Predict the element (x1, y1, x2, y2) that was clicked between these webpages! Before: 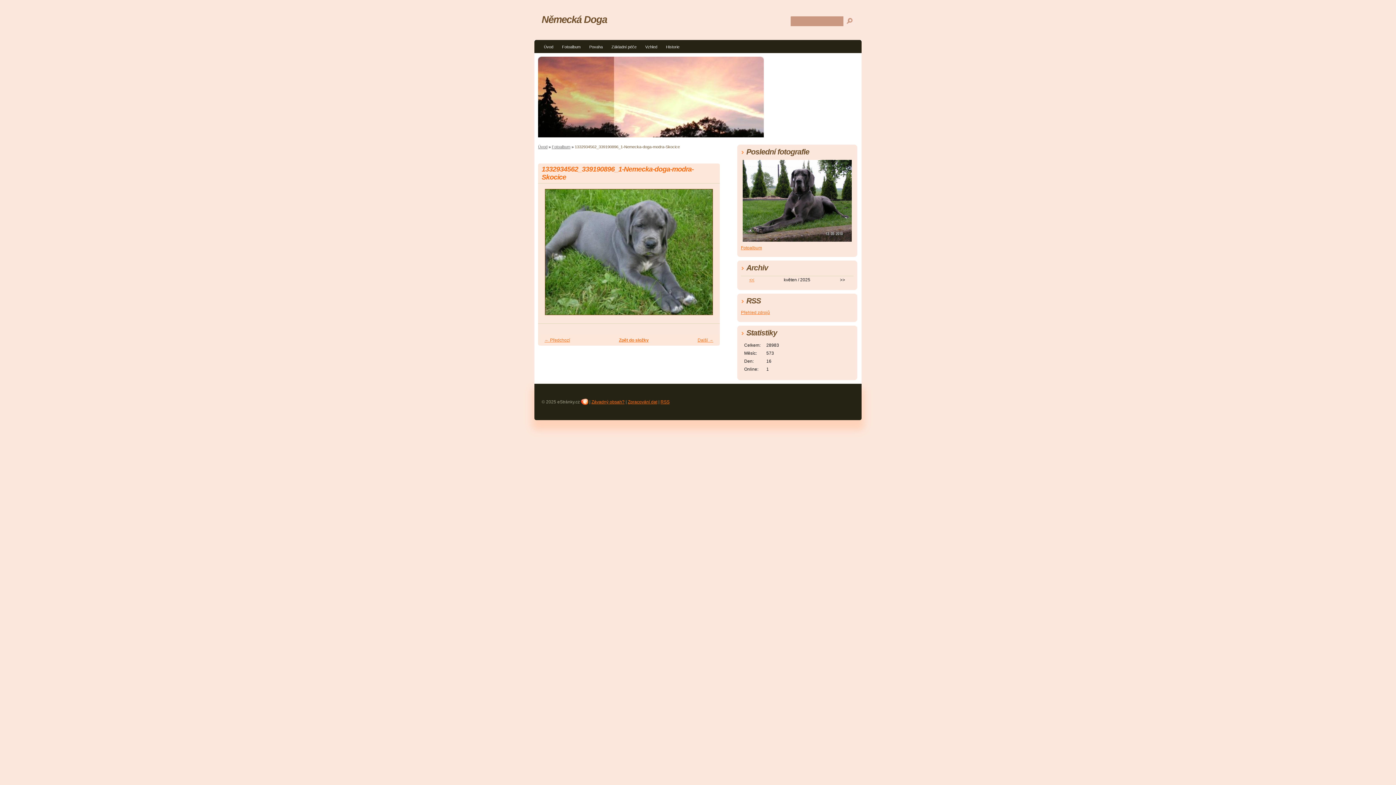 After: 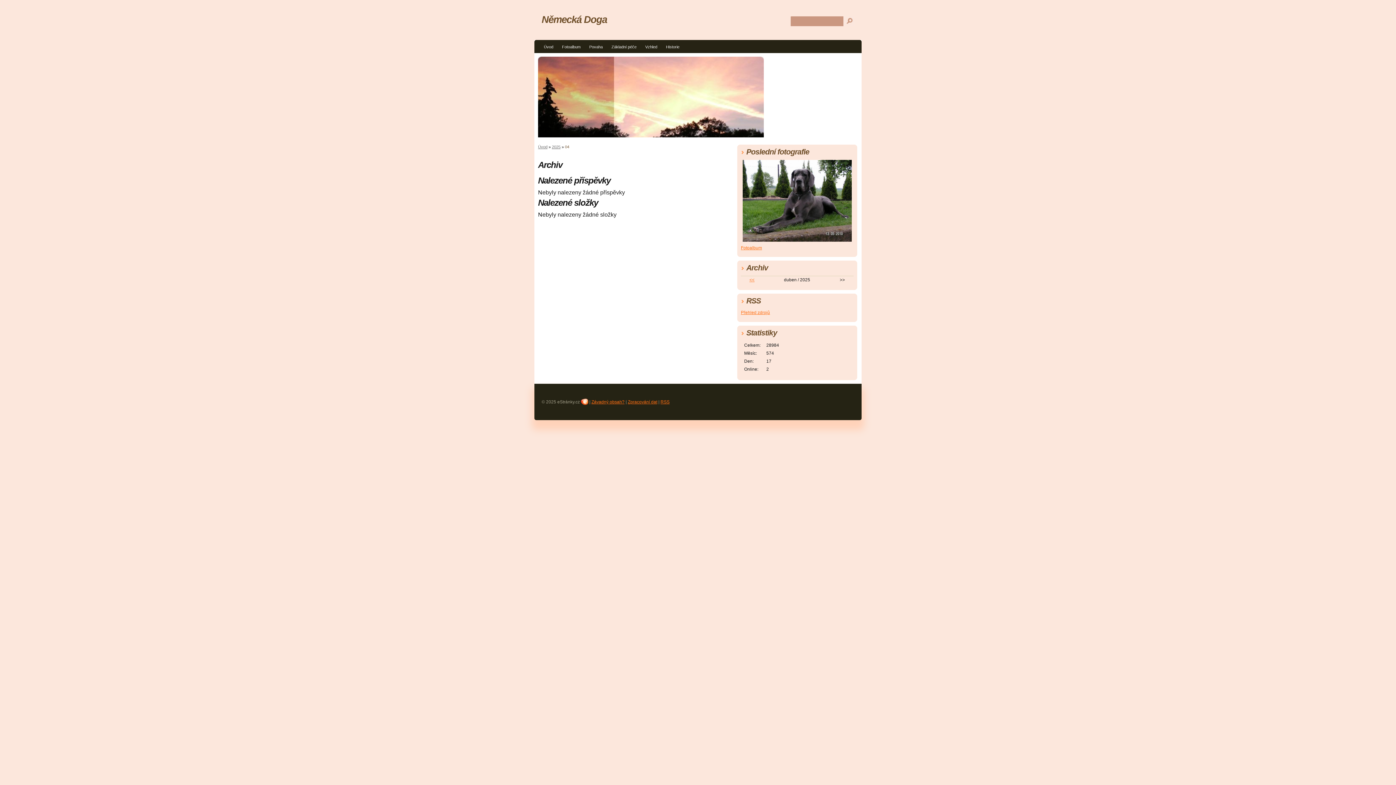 Action: label: << bbox: (749, 277, 754, 282)